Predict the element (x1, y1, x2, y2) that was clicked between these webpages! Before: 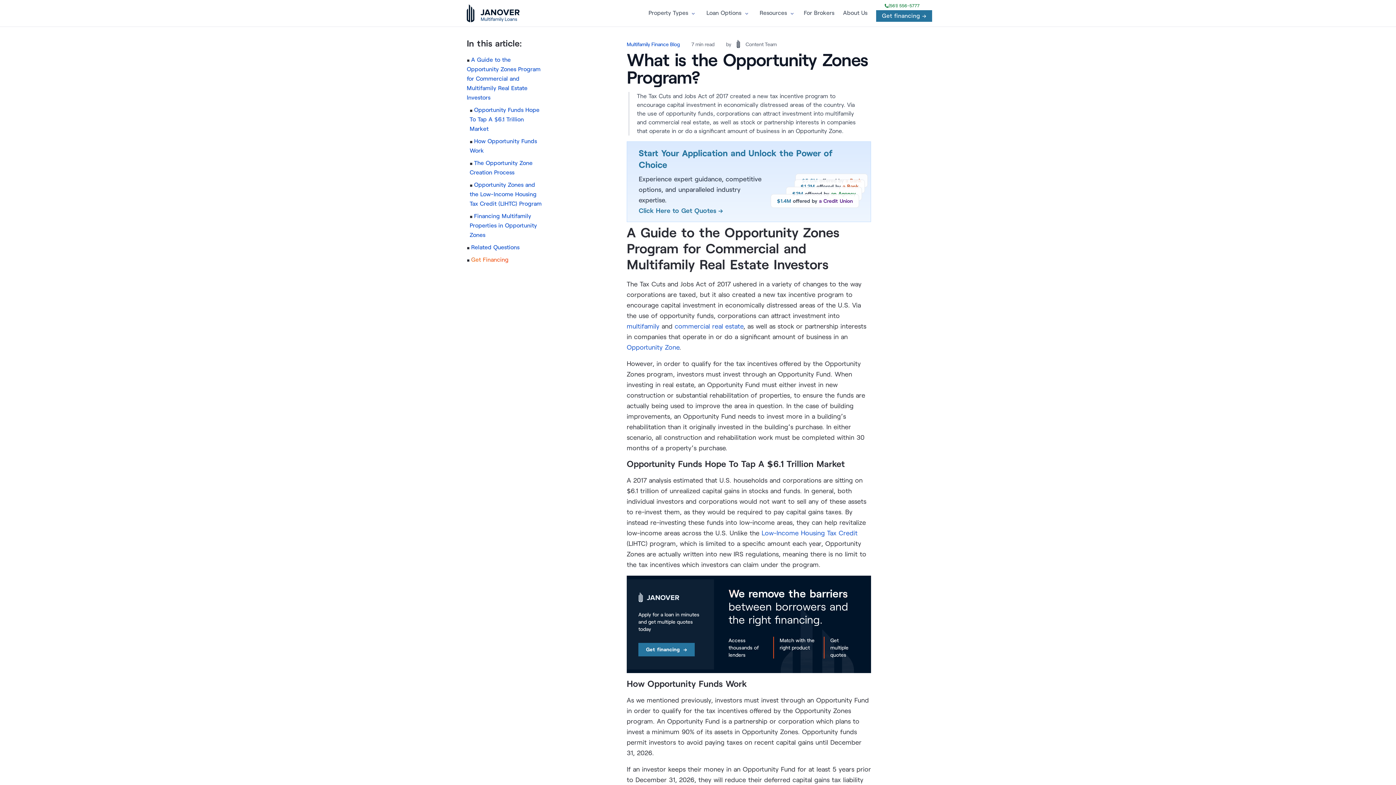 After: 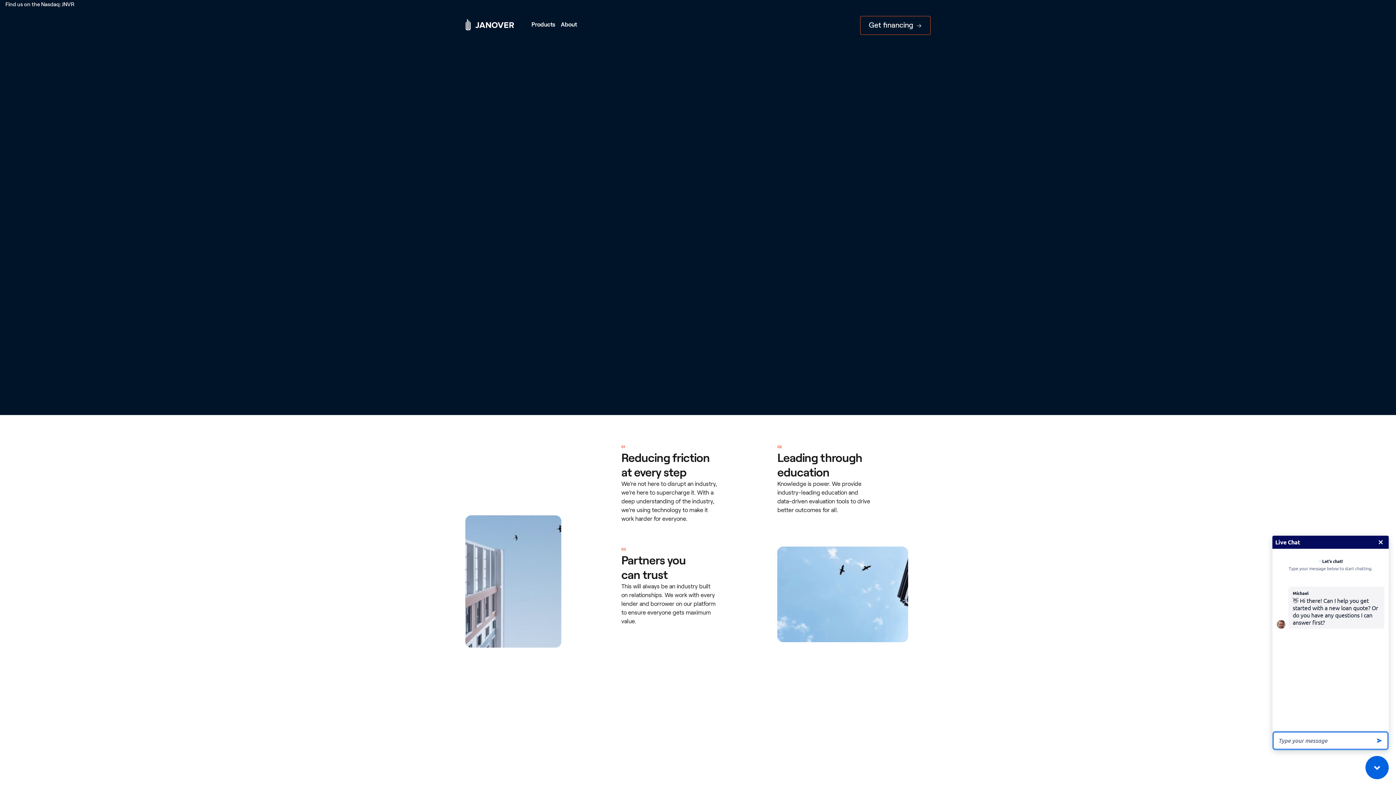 Action: bbox: (838, 4, 872, 21) label: About Us